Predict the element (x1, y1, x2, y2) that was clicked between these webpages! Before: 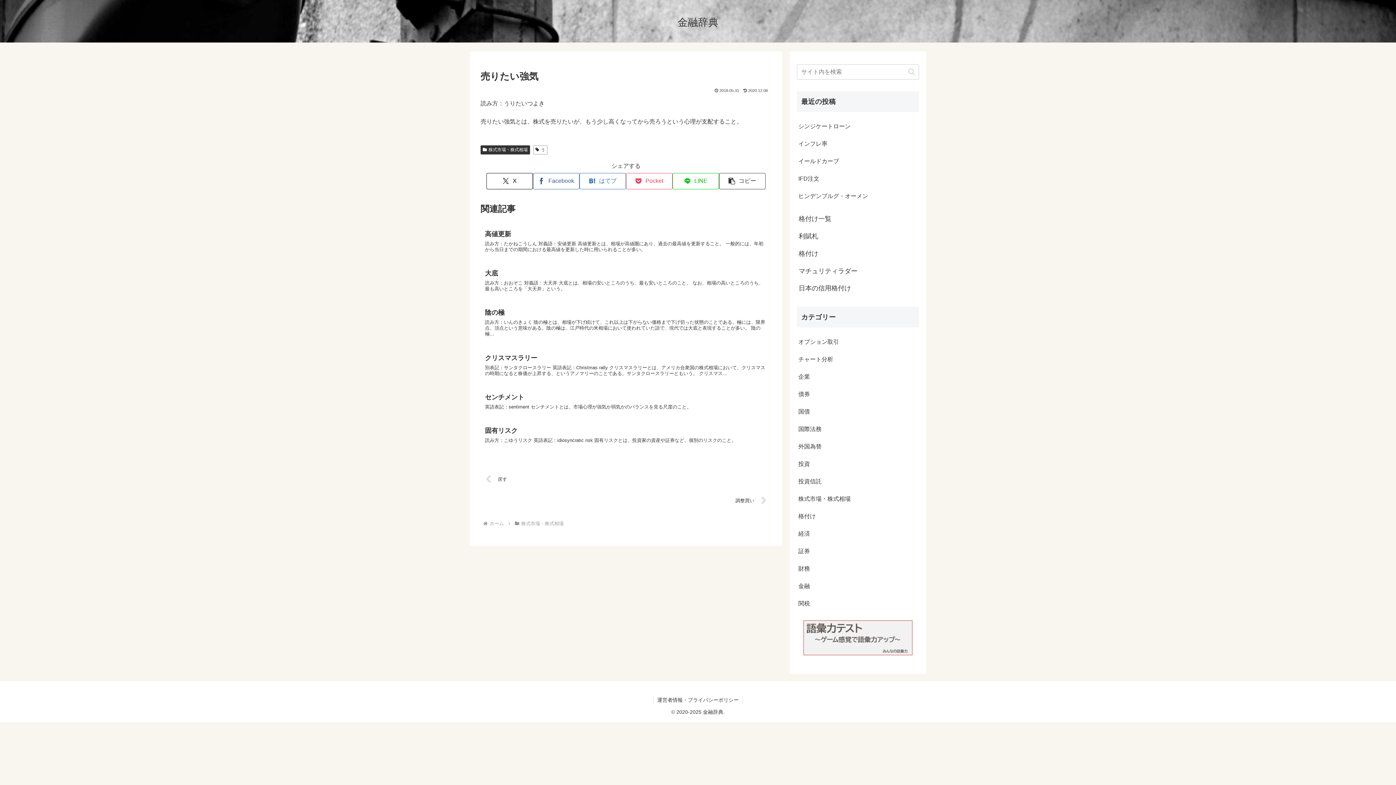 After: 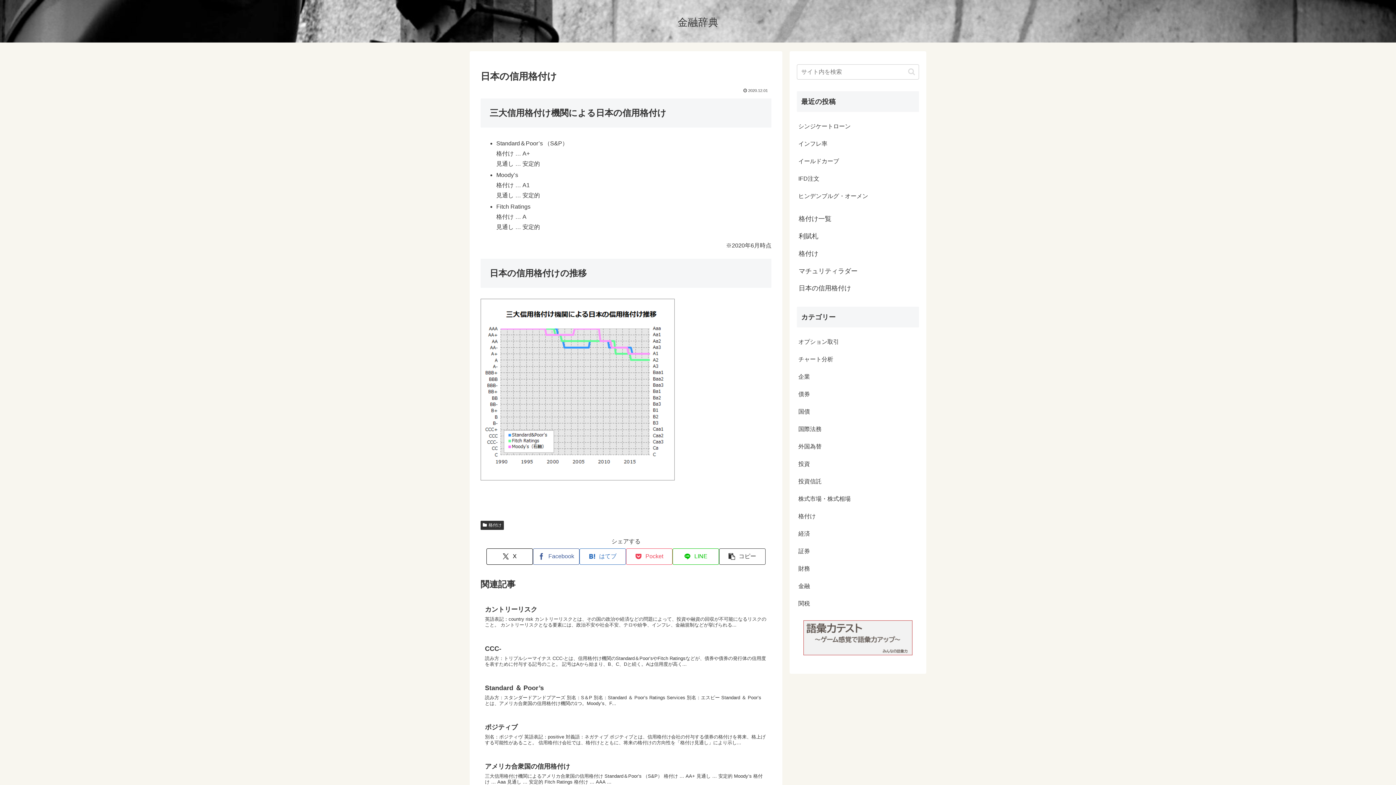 Action: bbox: (797, 282, 919, 298) label: 日本の信用格付け